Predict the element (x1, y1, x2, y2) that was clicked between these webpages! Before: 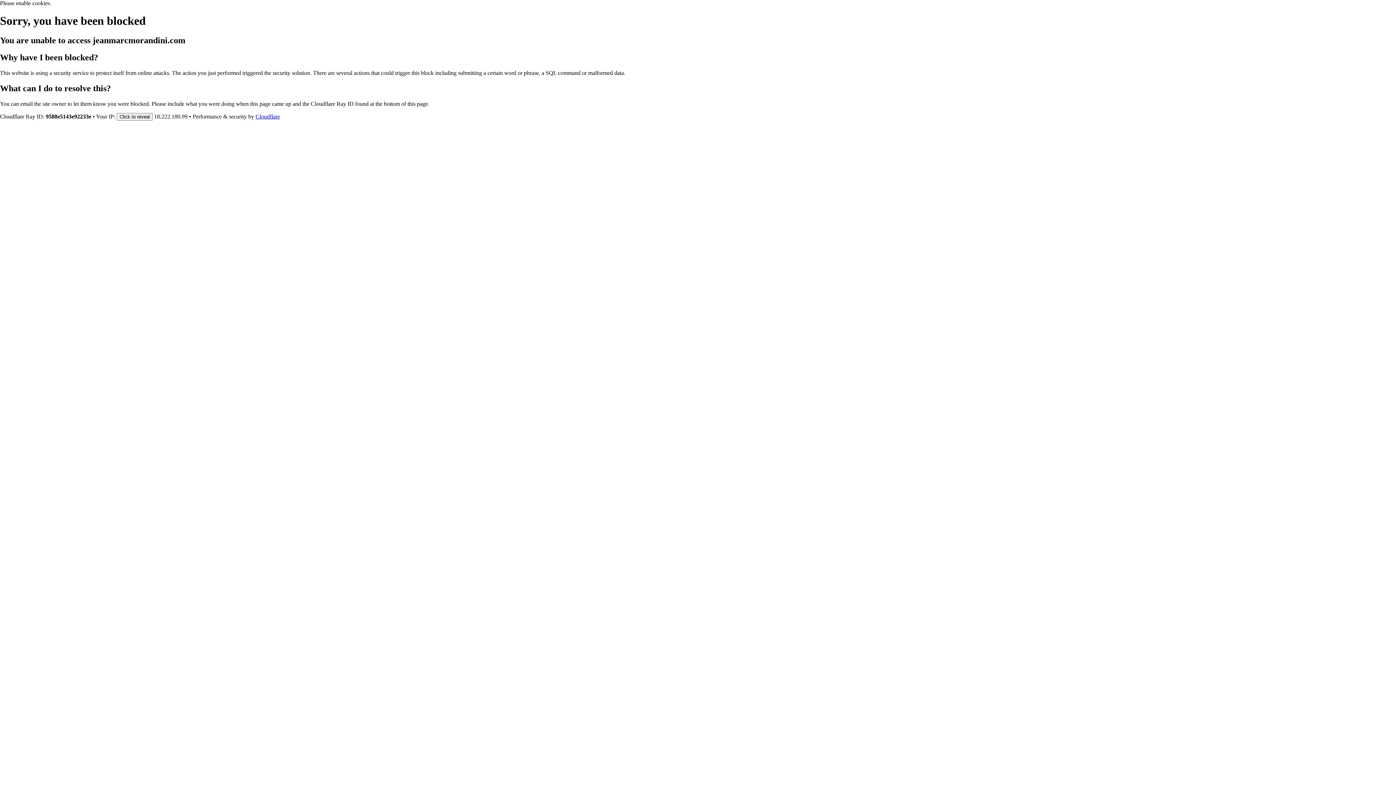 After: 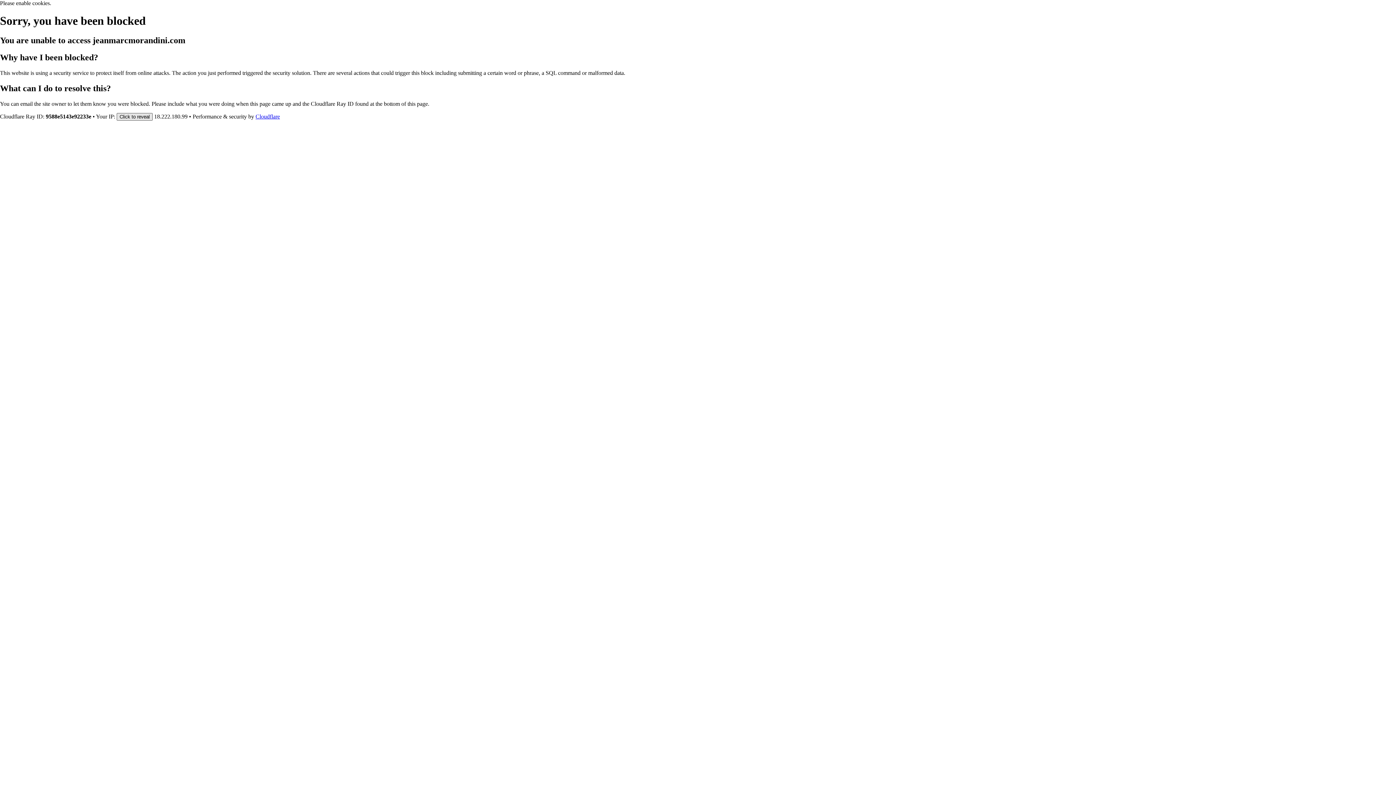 Action: label: Click to reveal bbox: (116, 112, 152, 120)